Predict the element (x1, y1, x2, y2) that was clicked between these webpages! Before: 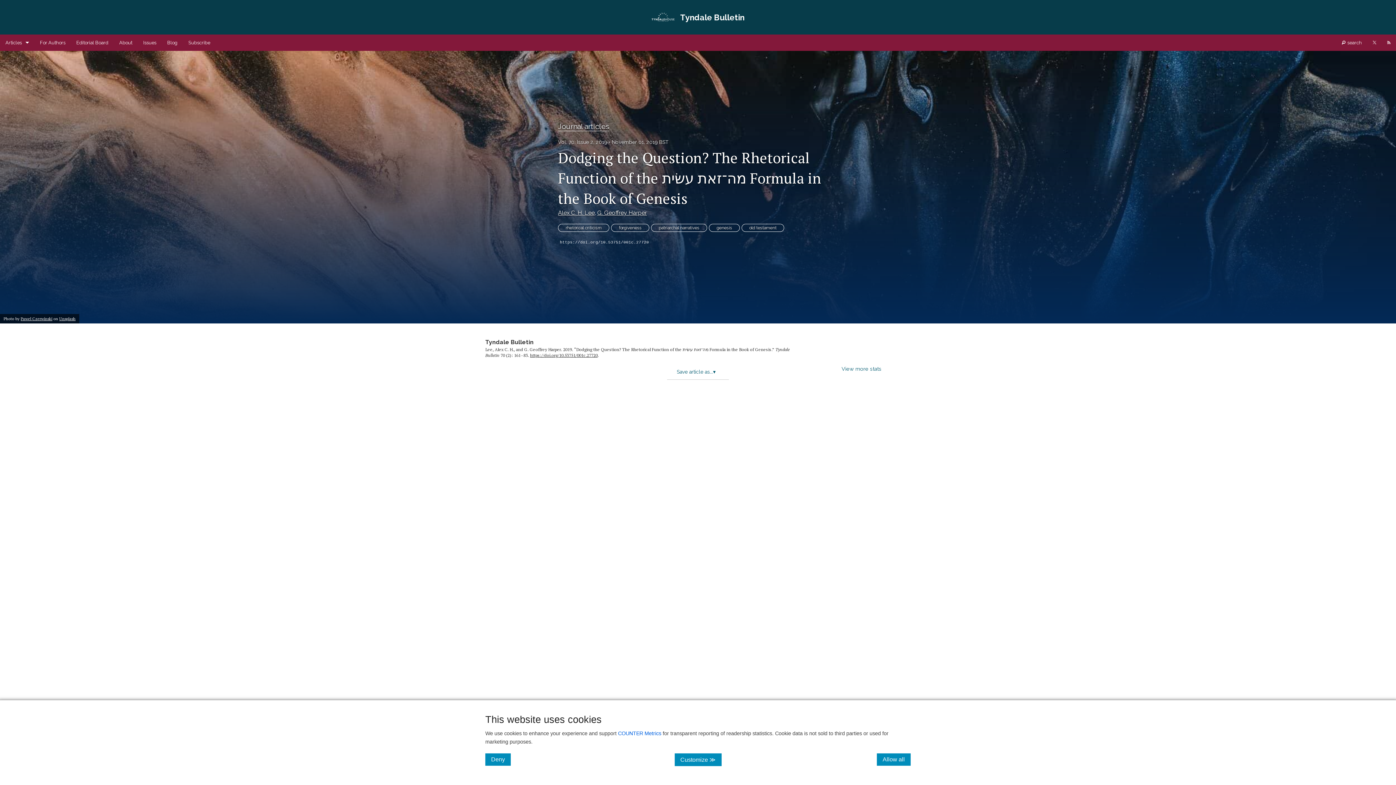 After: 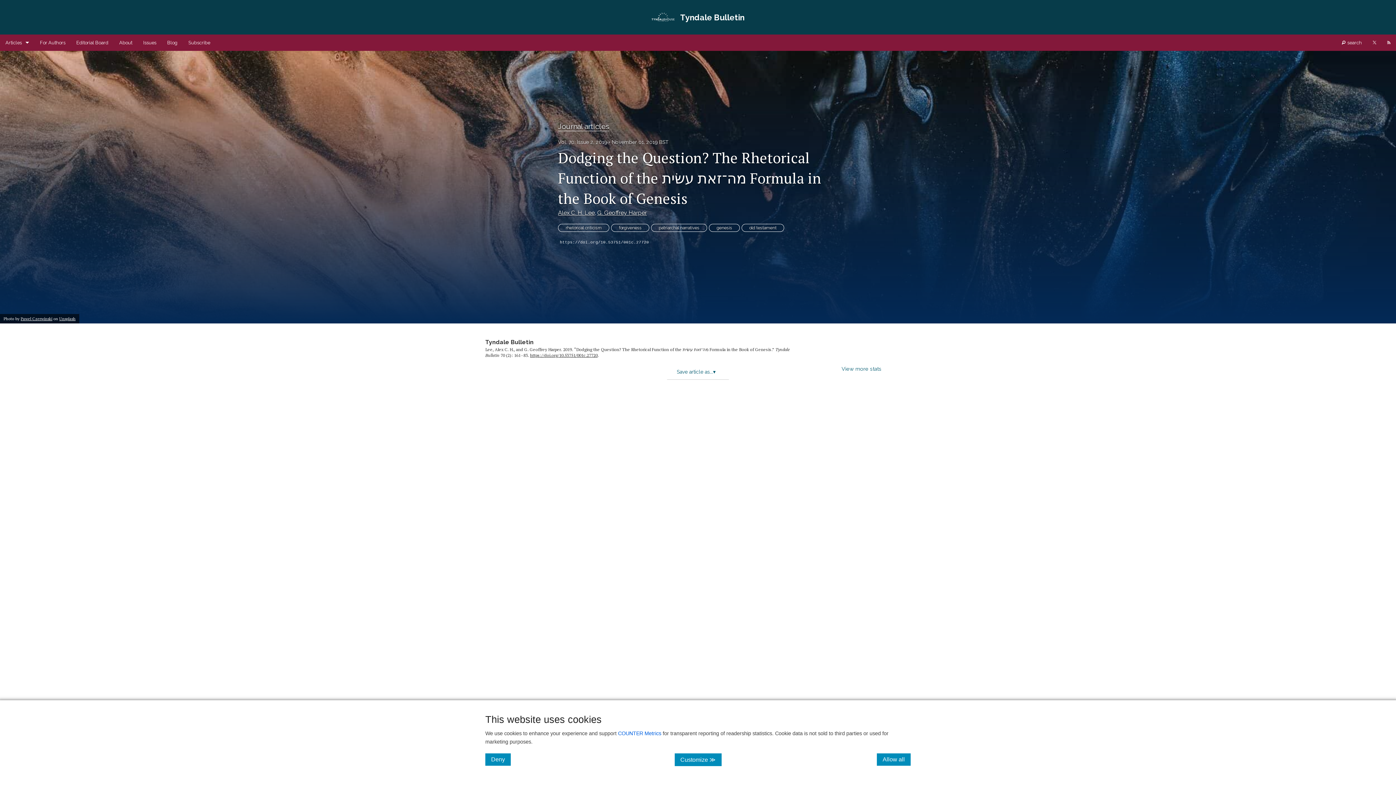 Action: bbox: (560, 231, 649, 253) label: https://doi.org/10.53751/001c.27720